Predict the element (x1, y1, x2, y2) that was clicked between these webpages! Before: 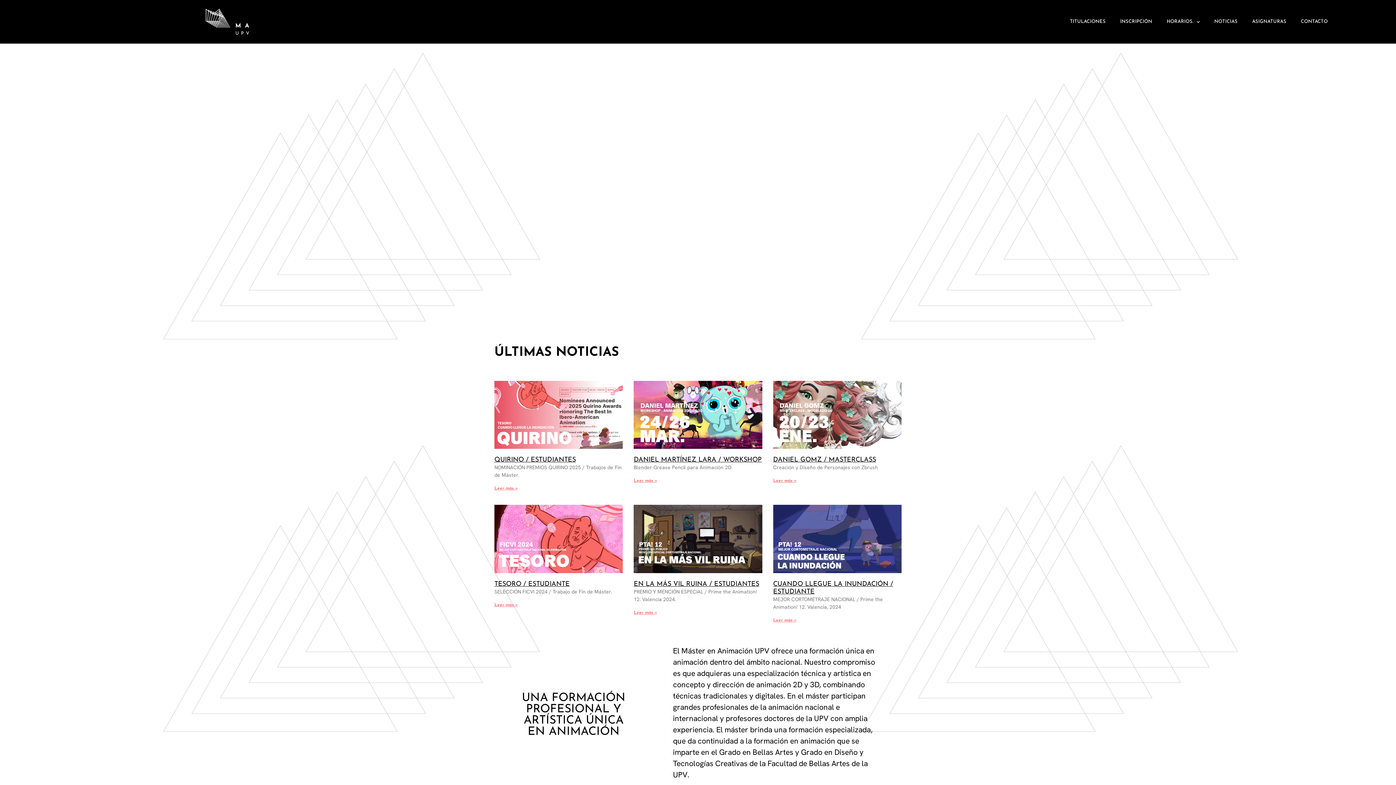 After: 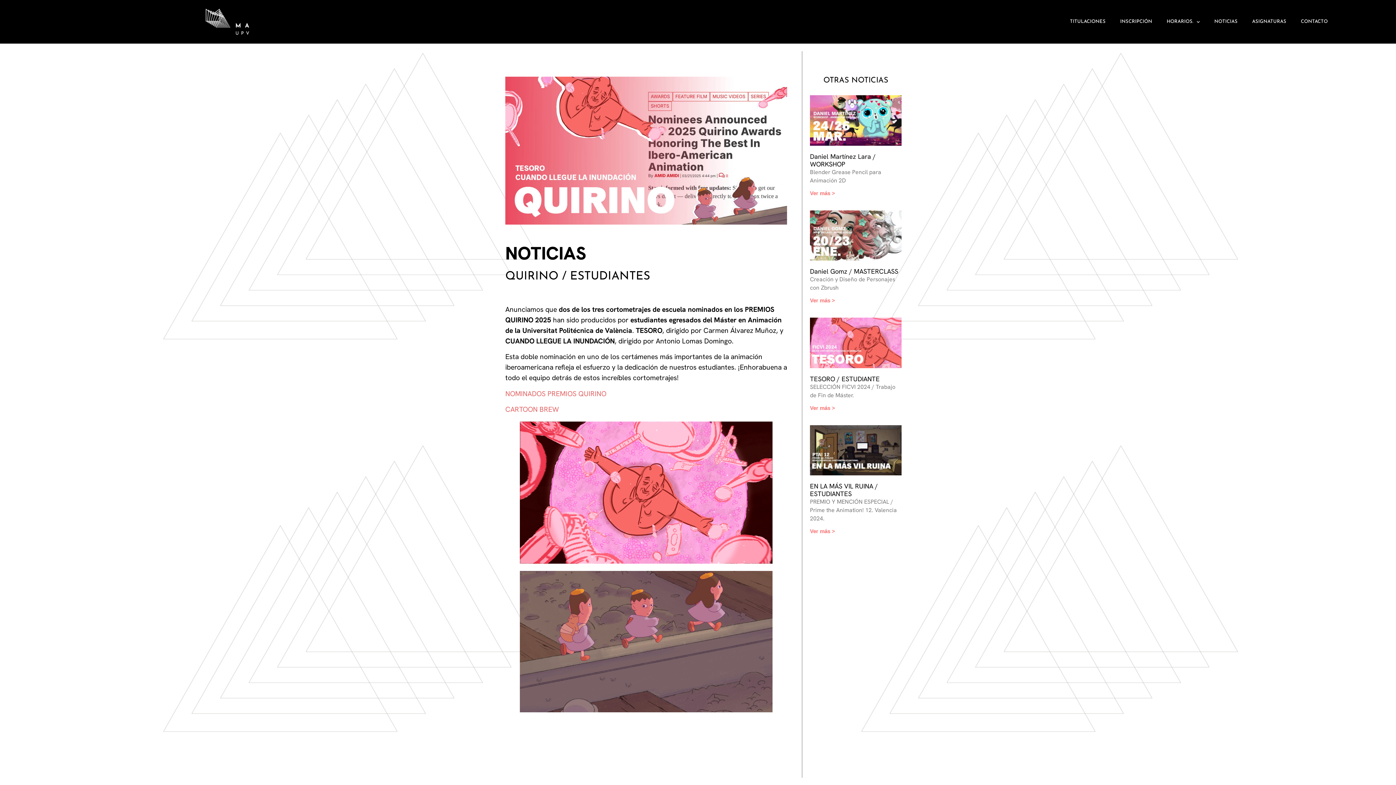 Action: bbox: (494, 381, 623, 449)